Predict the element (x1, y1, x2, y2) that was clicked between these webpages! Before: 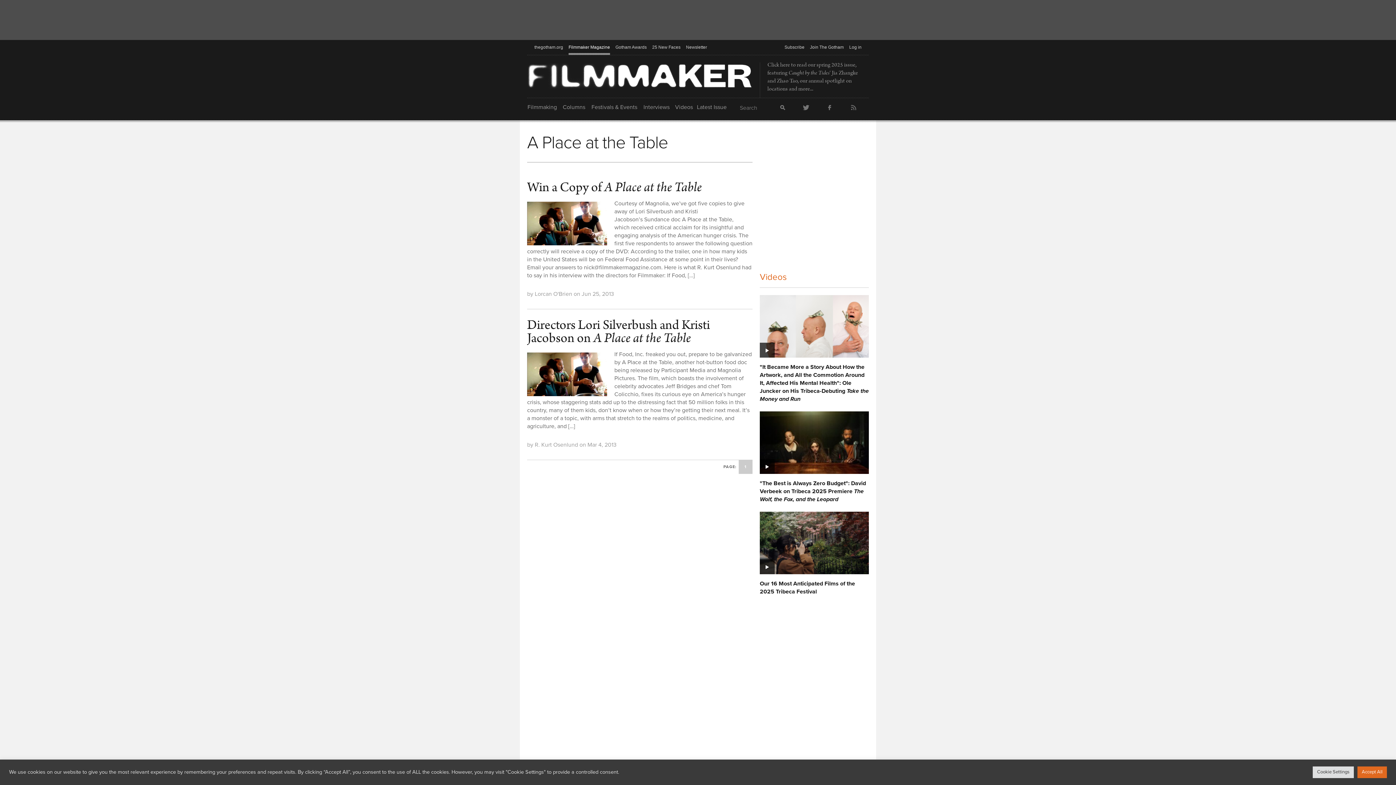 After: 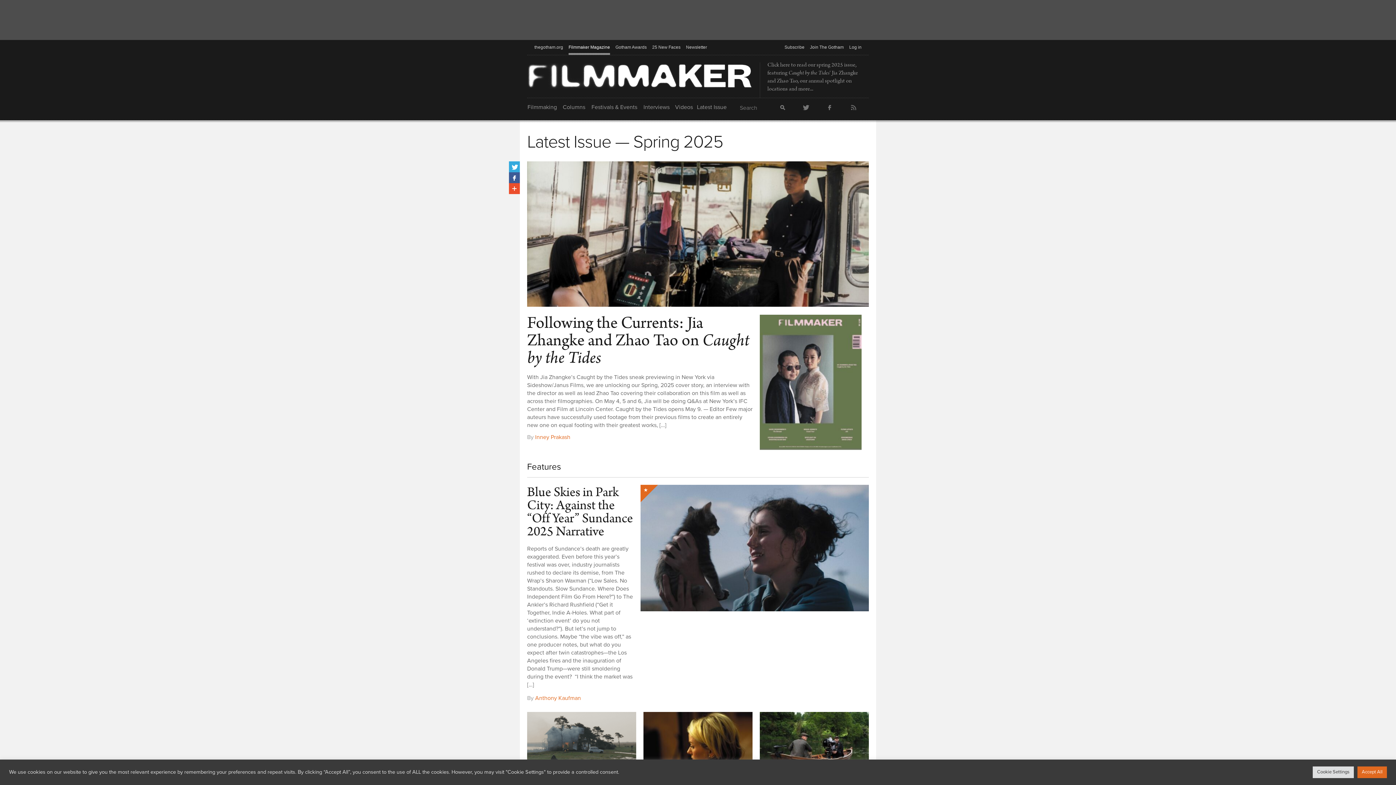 Action: bbox: (697, 98, 727, 116) label: Latest Issue